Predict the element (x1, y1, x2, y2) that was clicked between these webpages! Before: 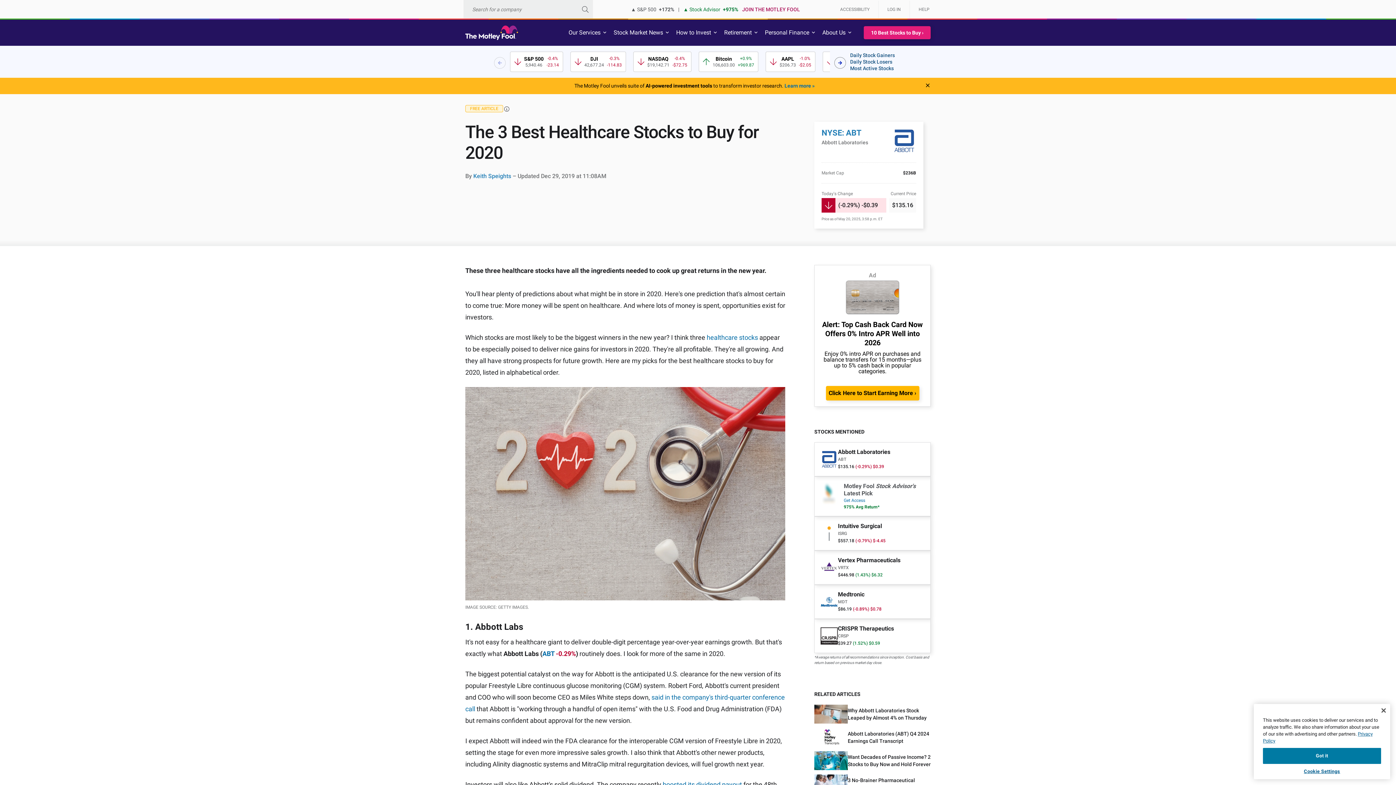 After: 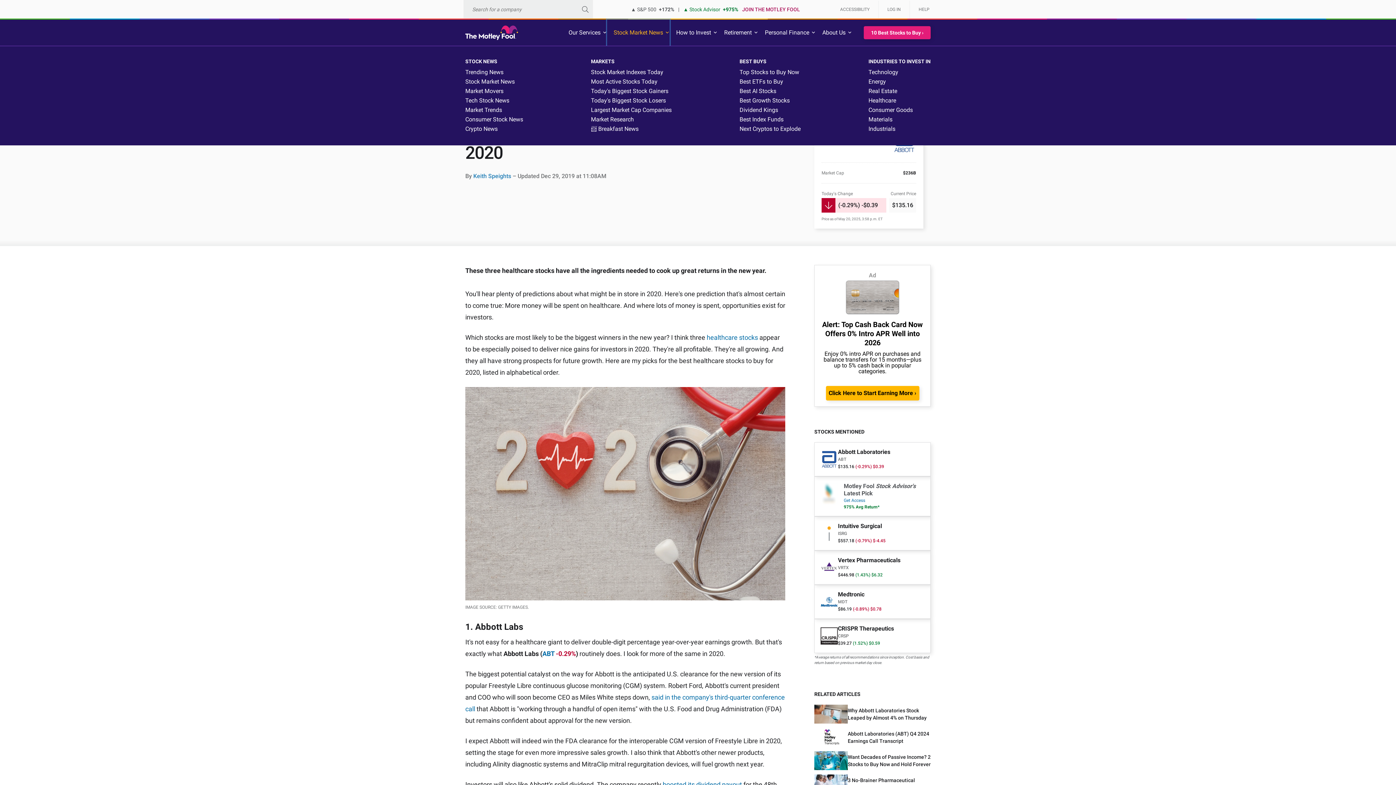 Action: bbox: (627, 19, 689, 45) label: Stock Market News